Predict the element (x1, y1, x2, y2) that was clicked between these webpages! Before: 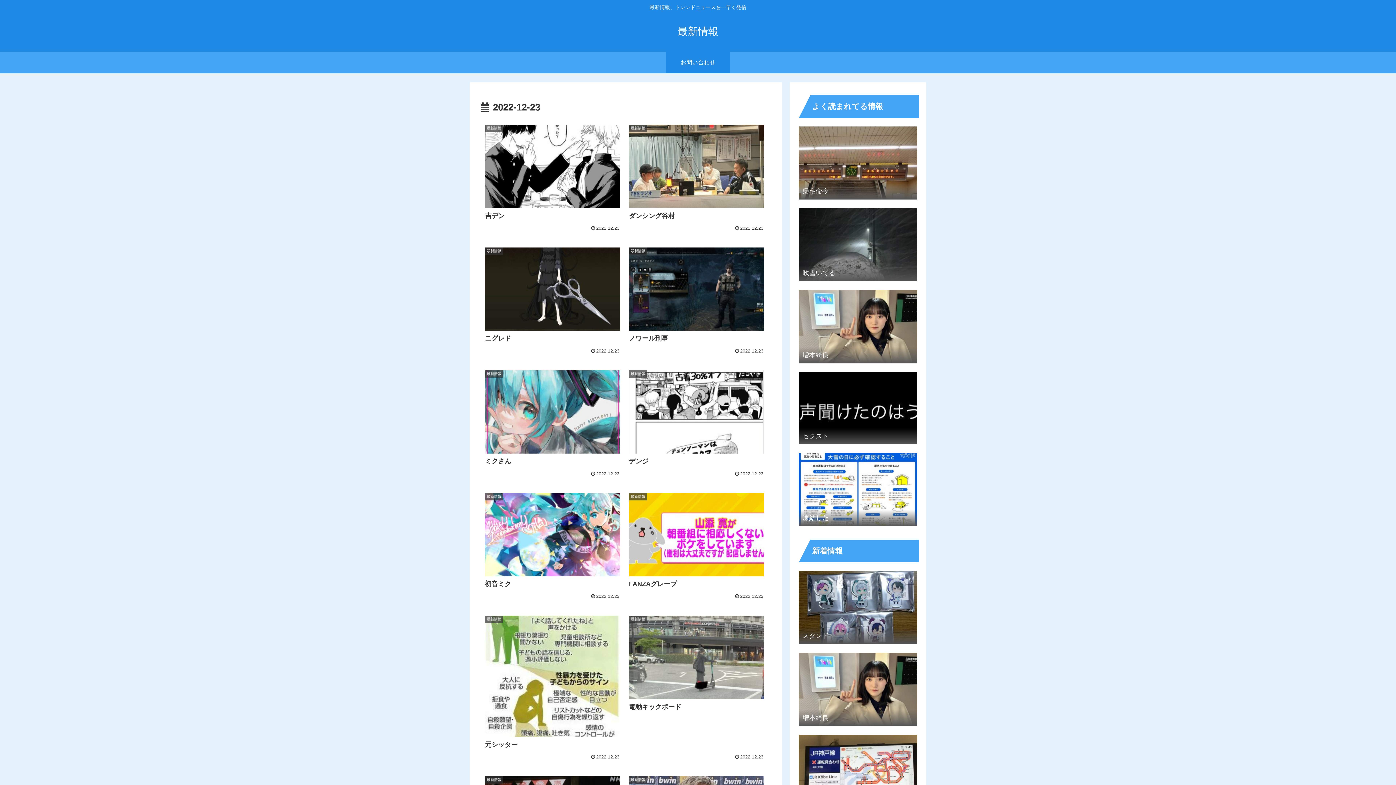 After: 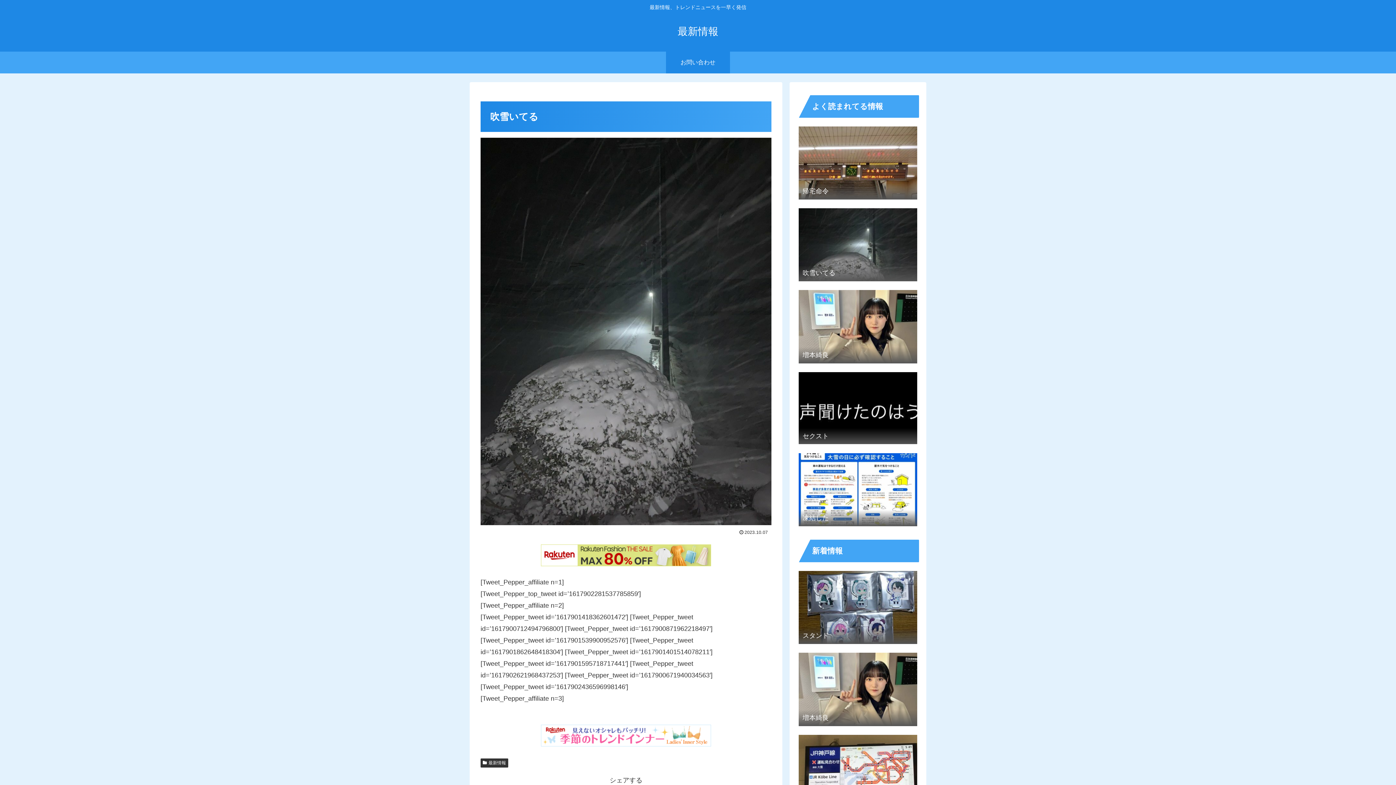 Action: bbox: (797, 205, 919, 285) label: 吹雪いてる